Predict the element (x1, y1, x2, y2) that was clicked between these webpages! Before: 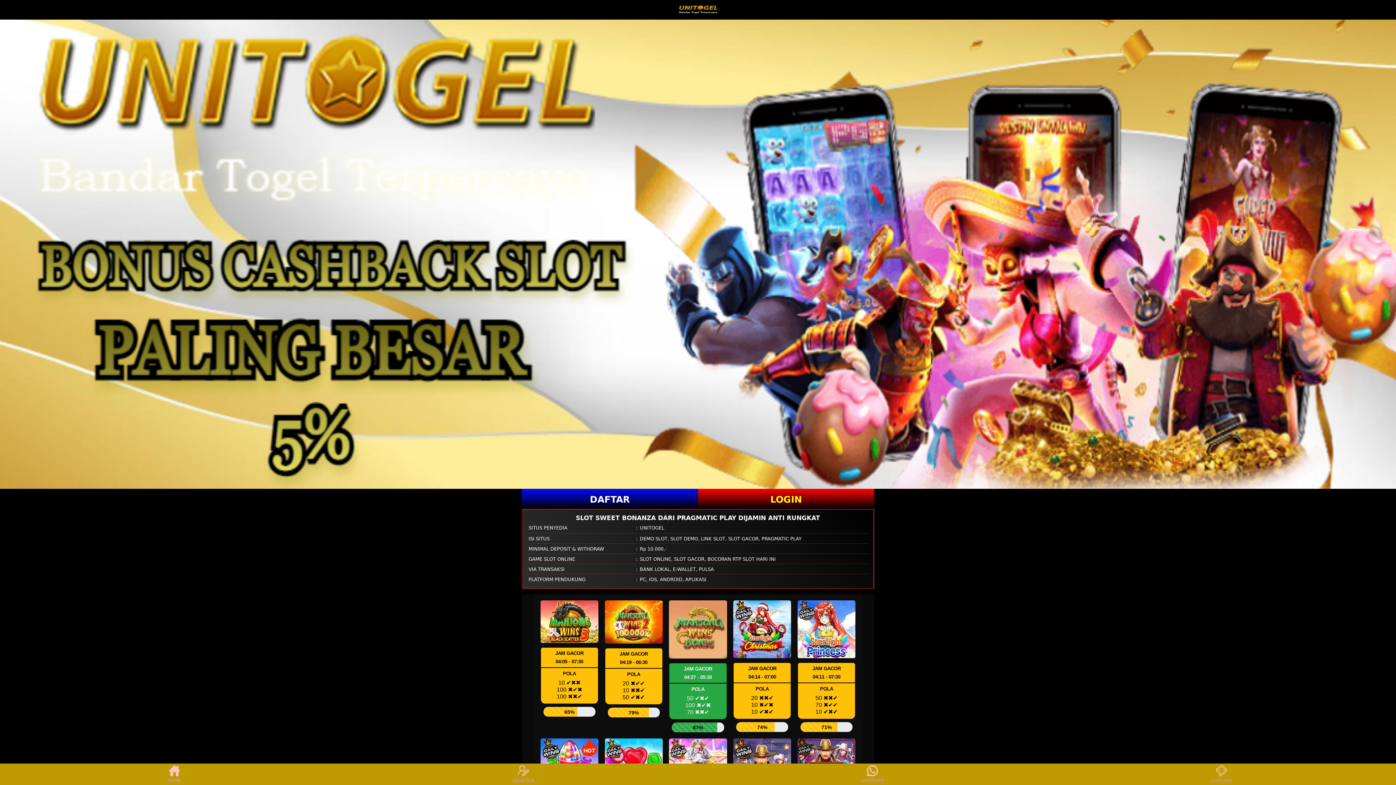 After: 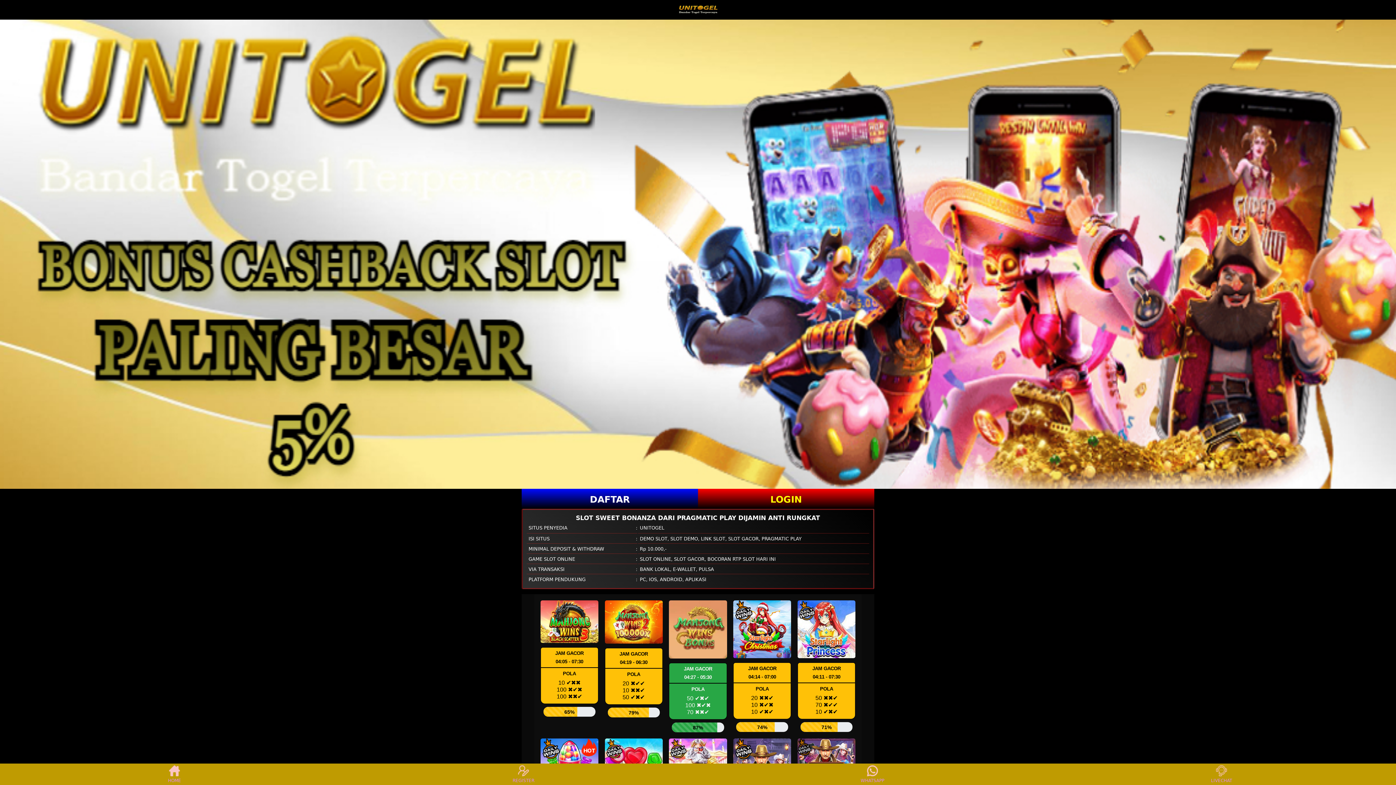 Action: bbox: (678, 3, 717, 15)